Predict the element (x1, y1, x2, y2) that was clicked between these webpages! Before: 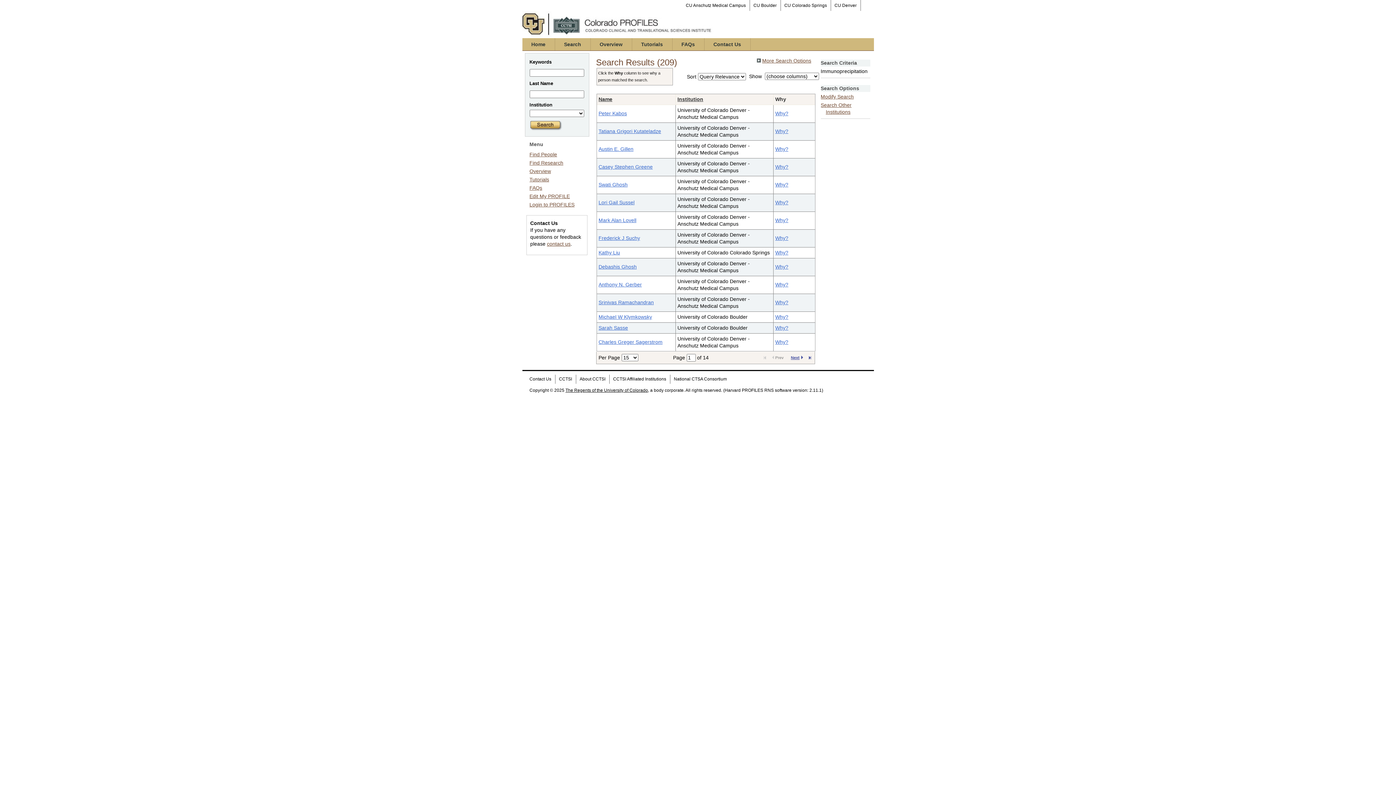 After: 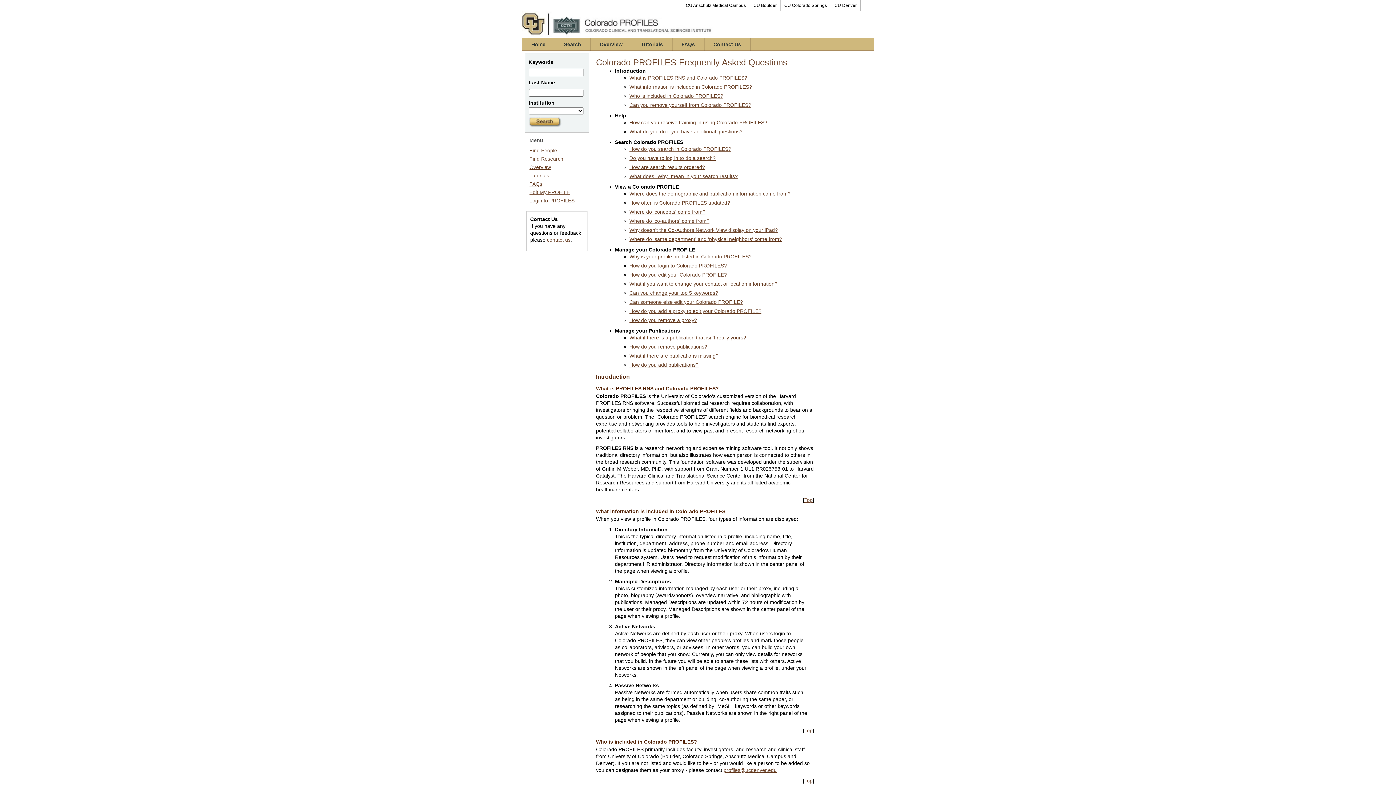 Action: label: FAQs bbox: (672, 38, 704, 50)